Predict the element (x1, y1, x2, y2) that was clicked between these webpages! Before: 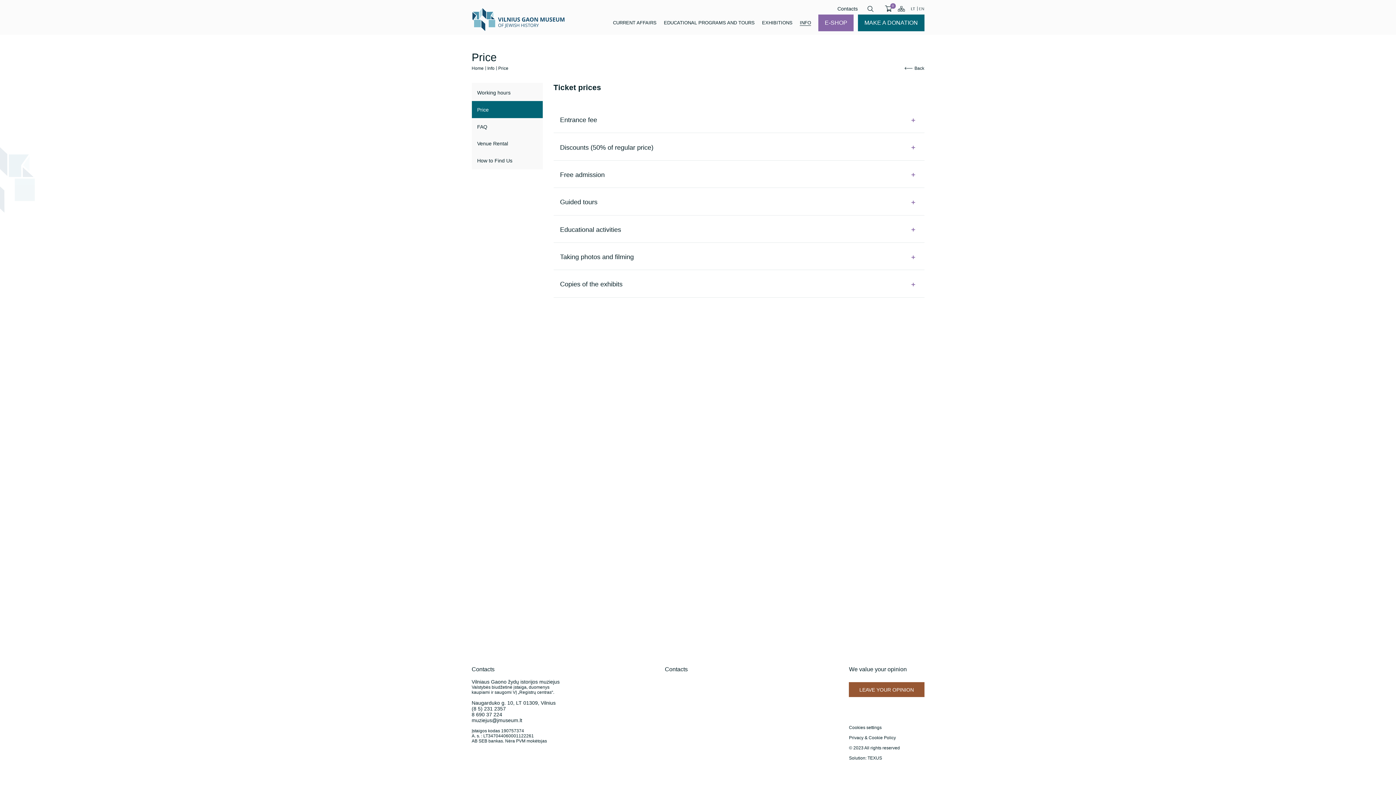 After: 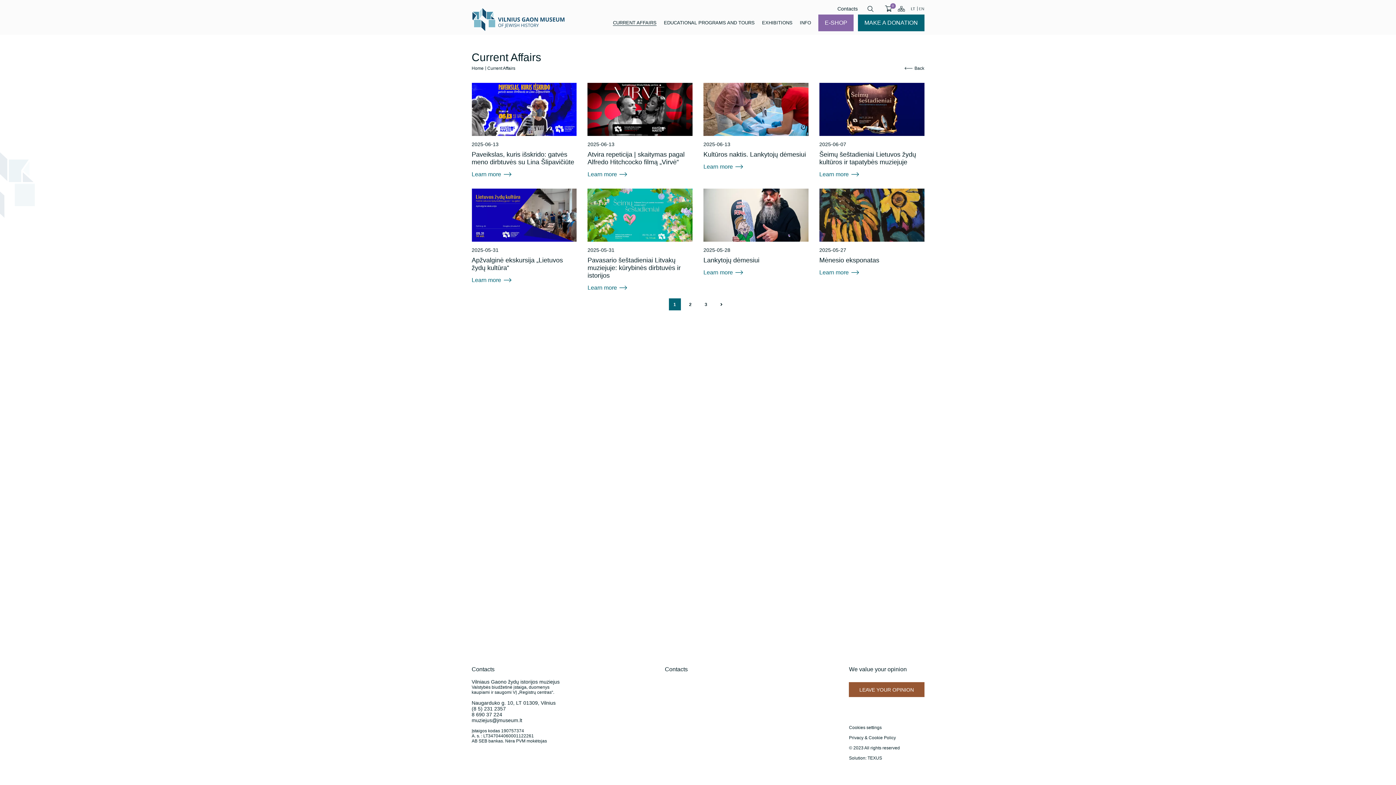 Action: label: CURRENT AFFAIRS bbox: (609, 16, 660, 29)